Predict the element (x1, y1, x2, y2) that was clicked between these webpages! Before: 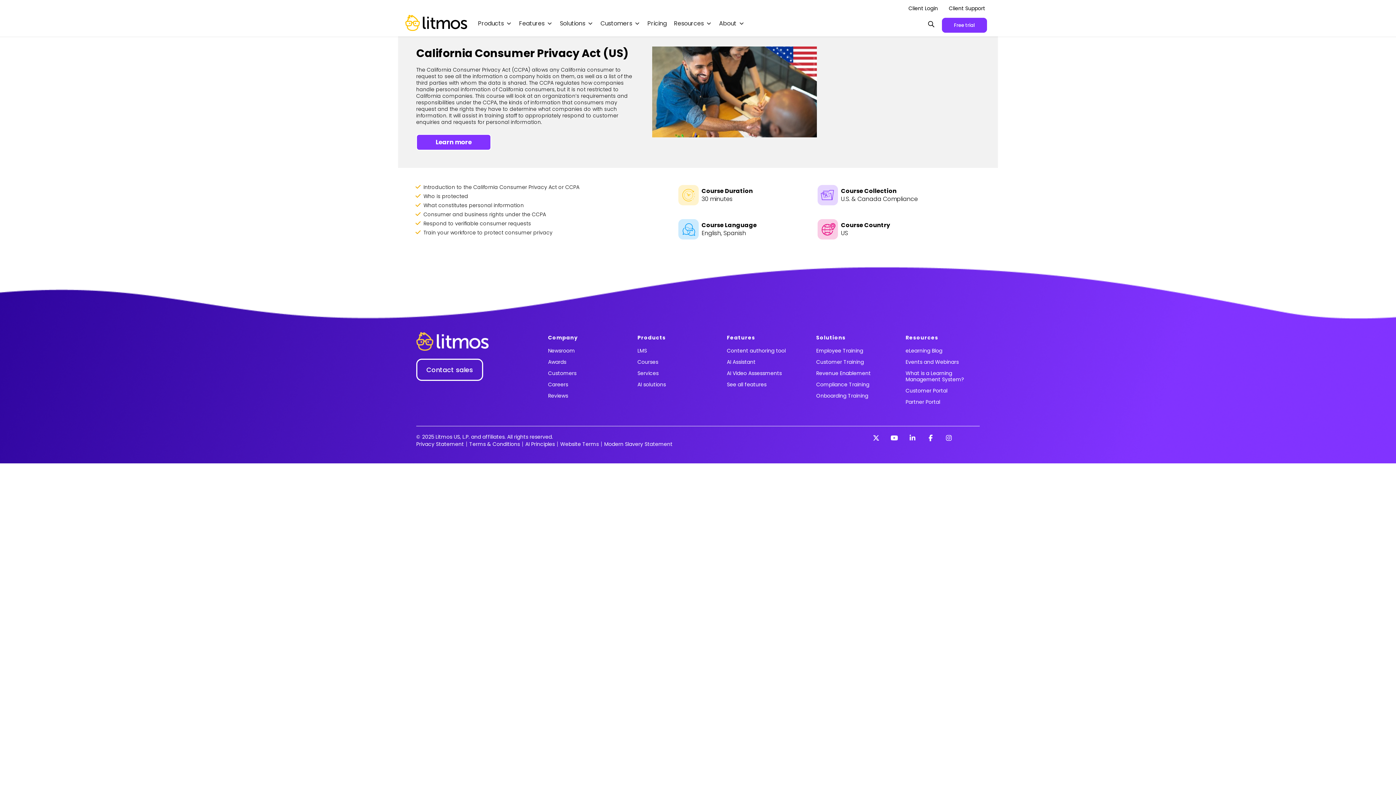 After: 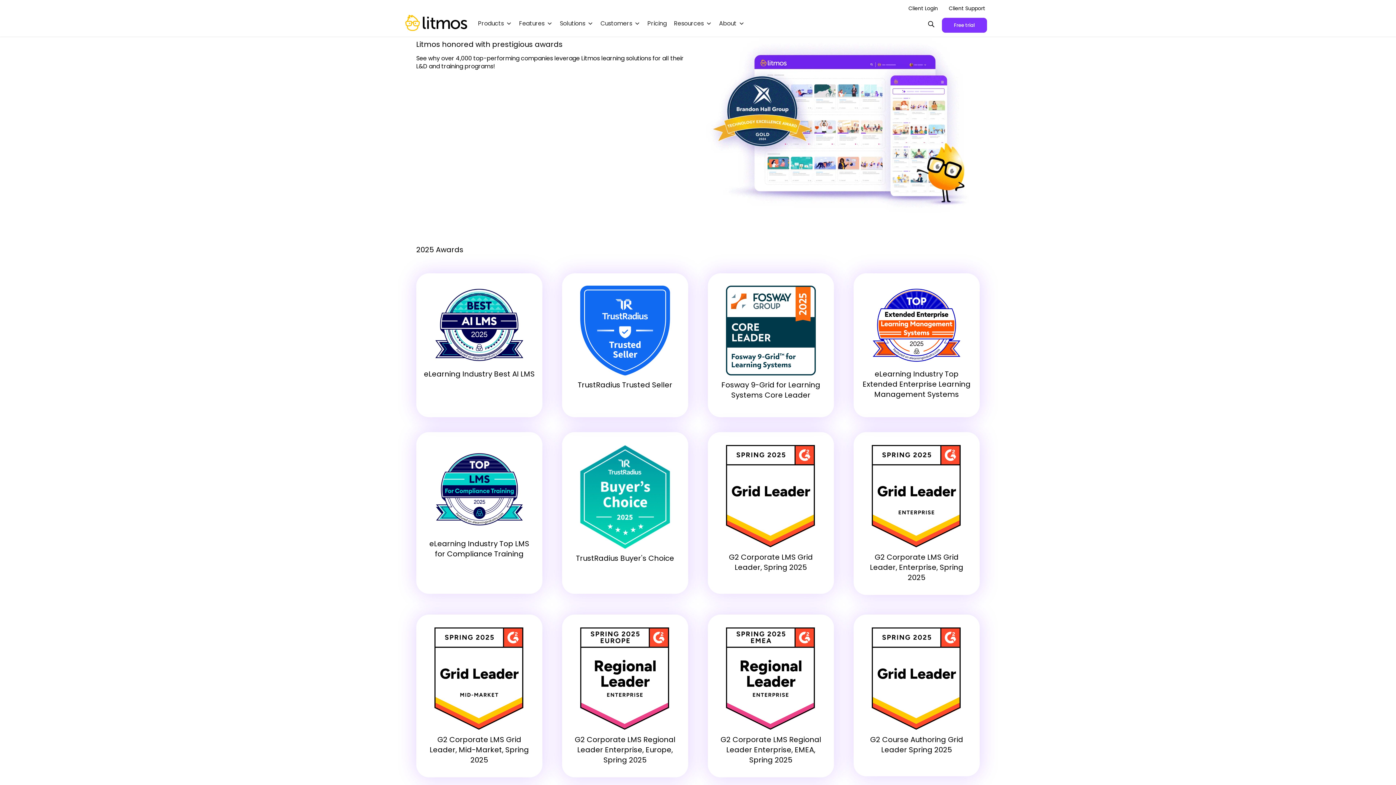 Action: bbox: (548, 355, 566, 368) label: Awards